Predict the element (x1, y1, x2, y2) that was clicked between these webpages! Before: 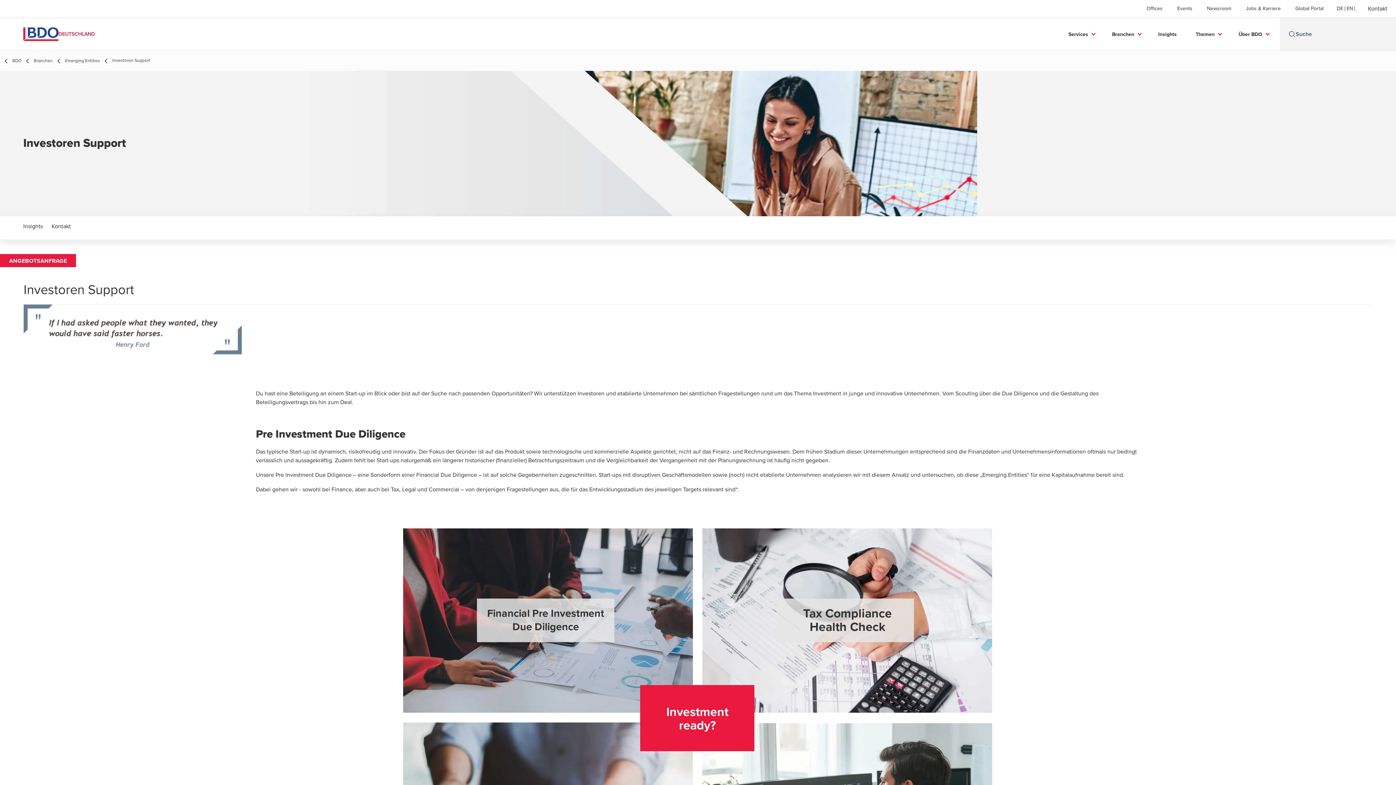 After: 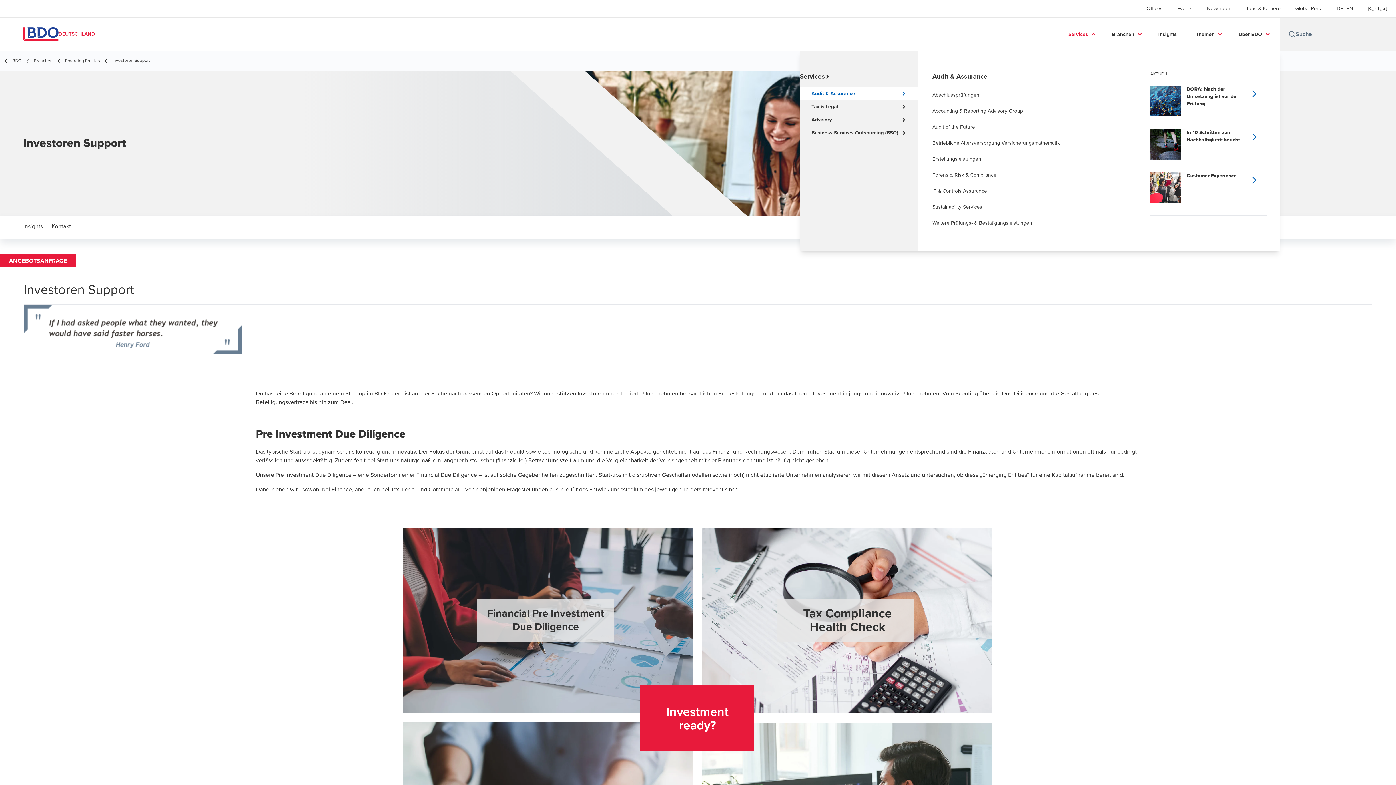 Action: label: Services bbox: (1068, 23, 1088, 45)